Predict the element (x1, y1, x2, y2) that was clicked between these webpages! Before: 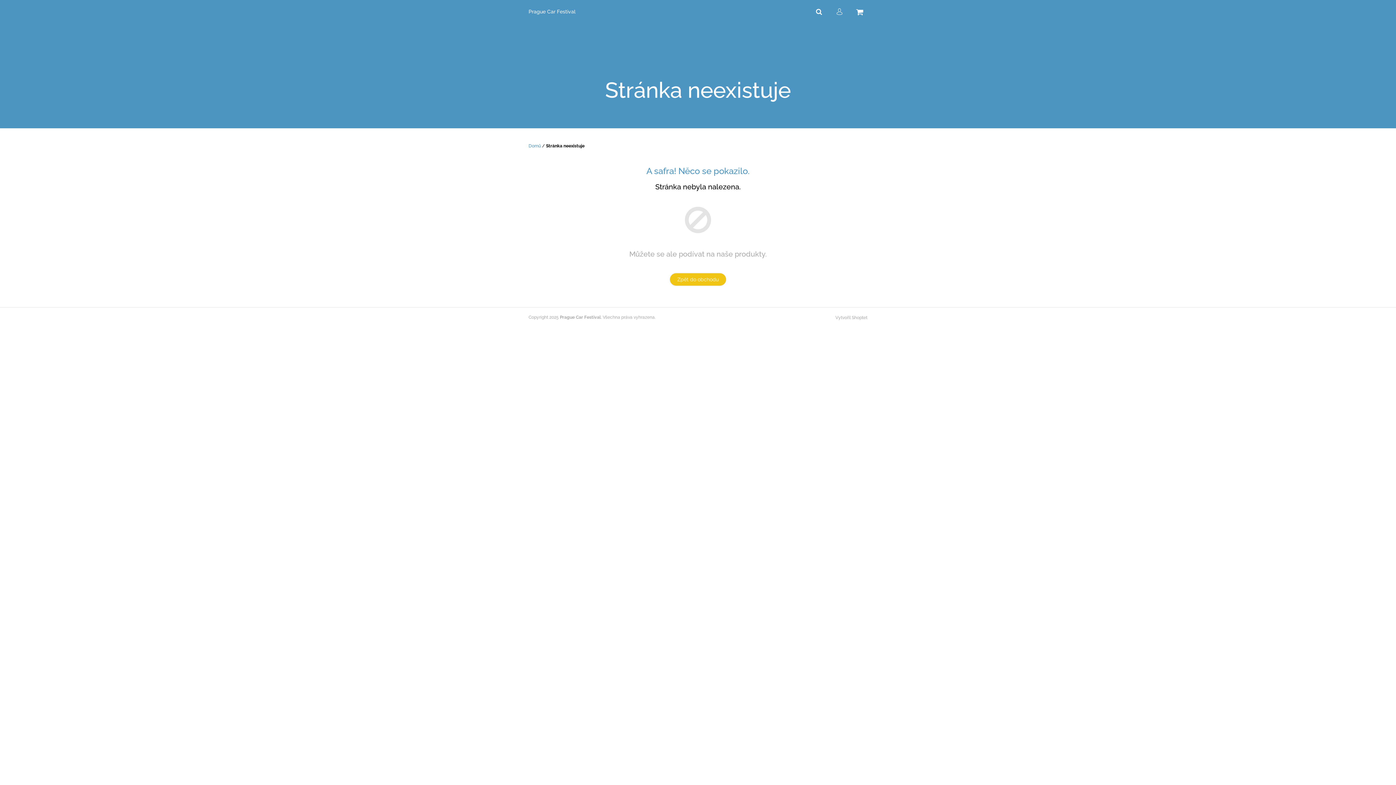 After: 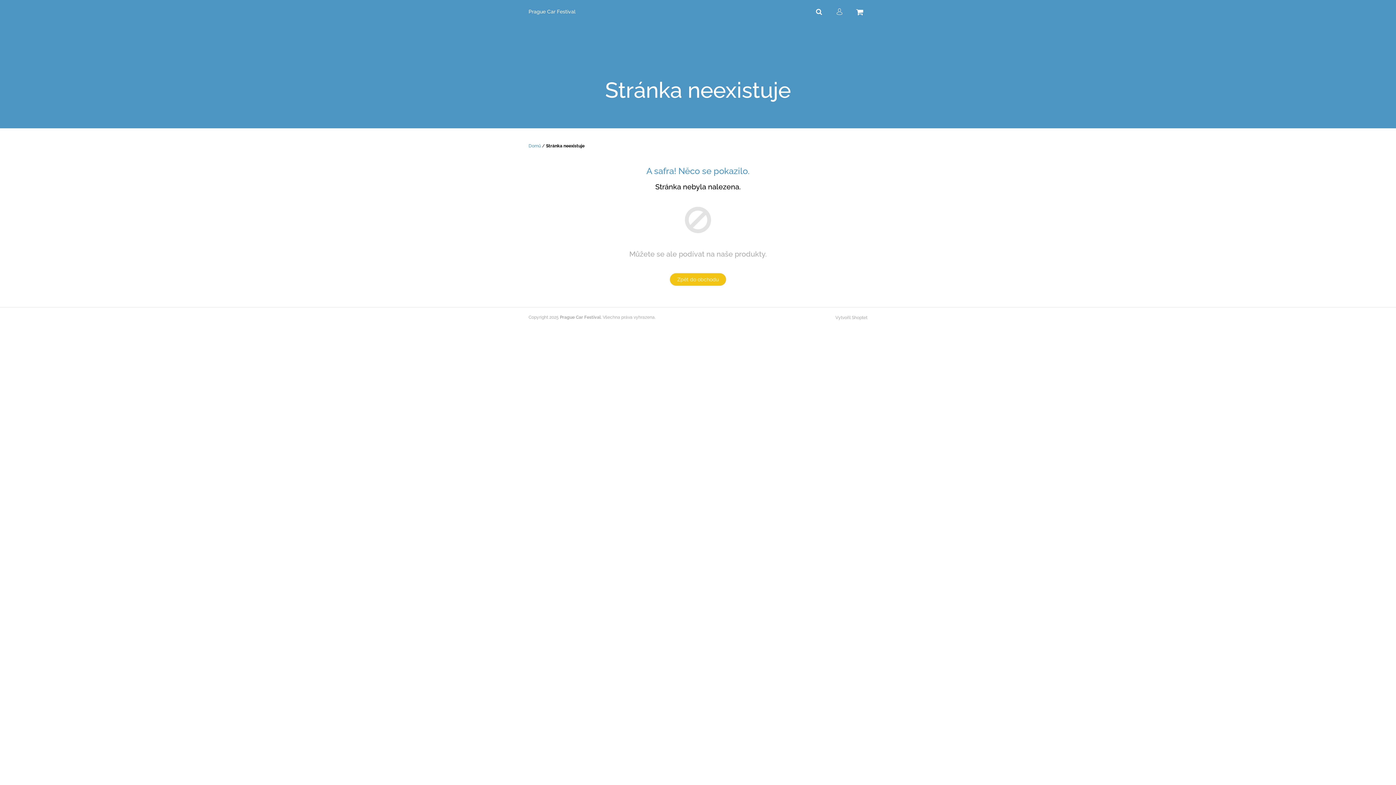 Action: bbox: (832, 0, 847, 20) label: Přihlášení